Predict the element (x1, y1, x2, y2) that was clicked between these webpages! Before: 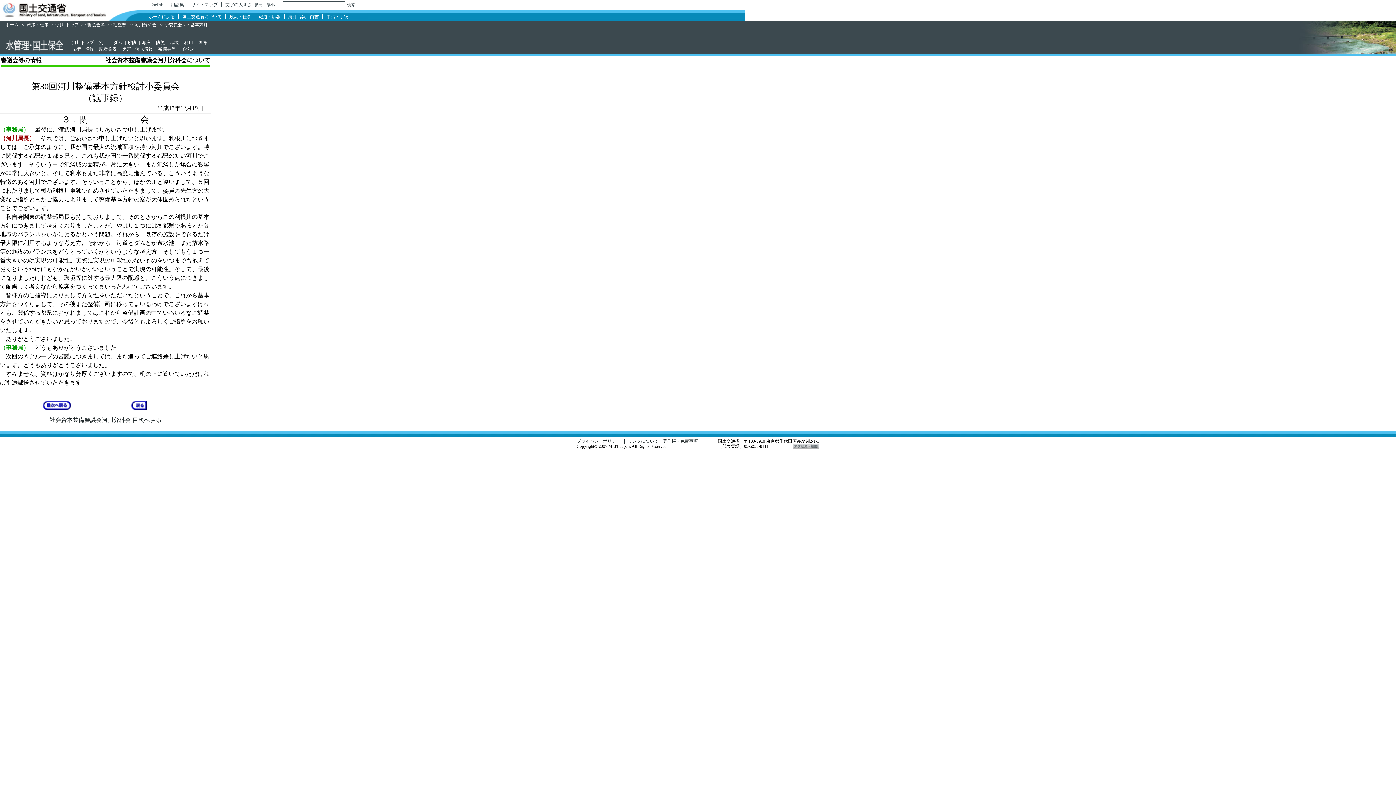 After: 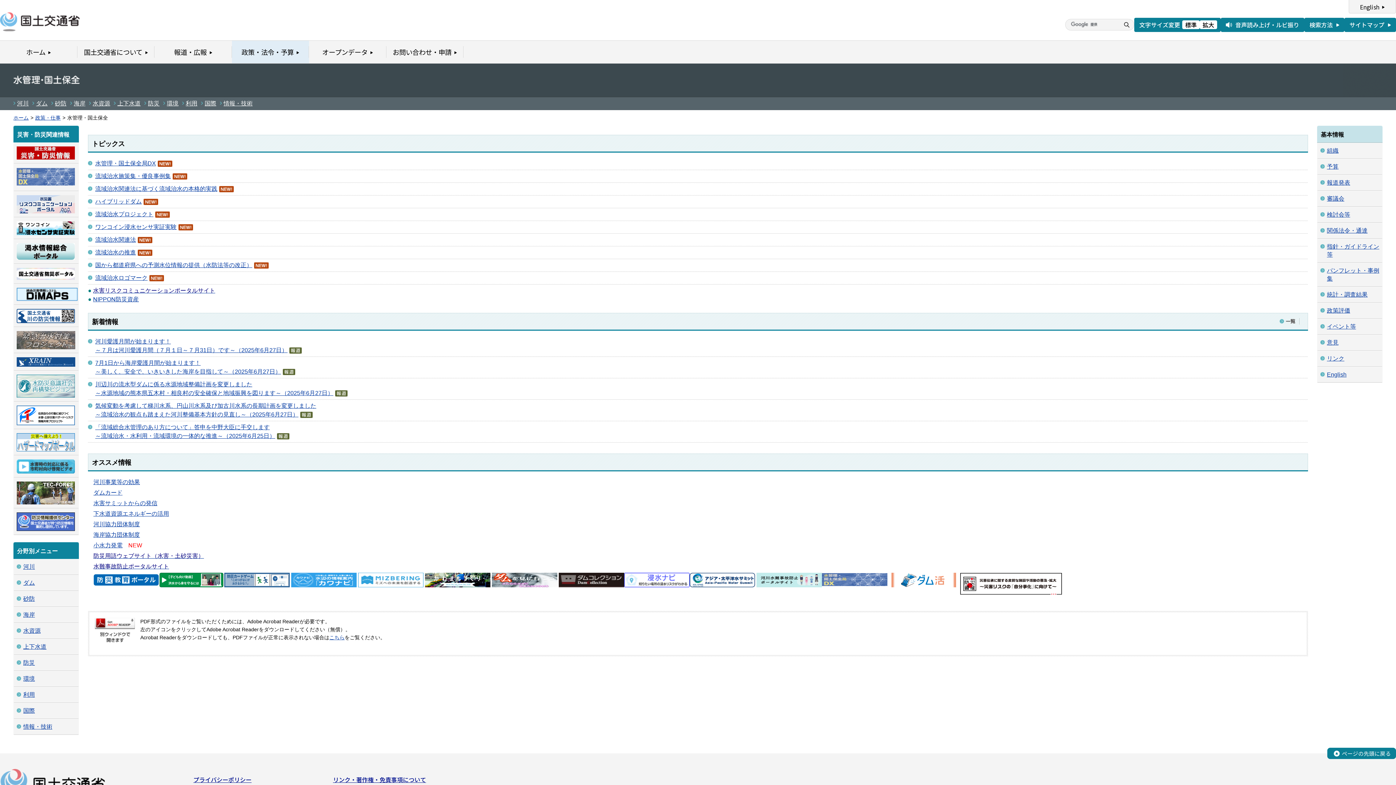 Action: label: 河川トップ bbox: (57, 22, 78, 27)